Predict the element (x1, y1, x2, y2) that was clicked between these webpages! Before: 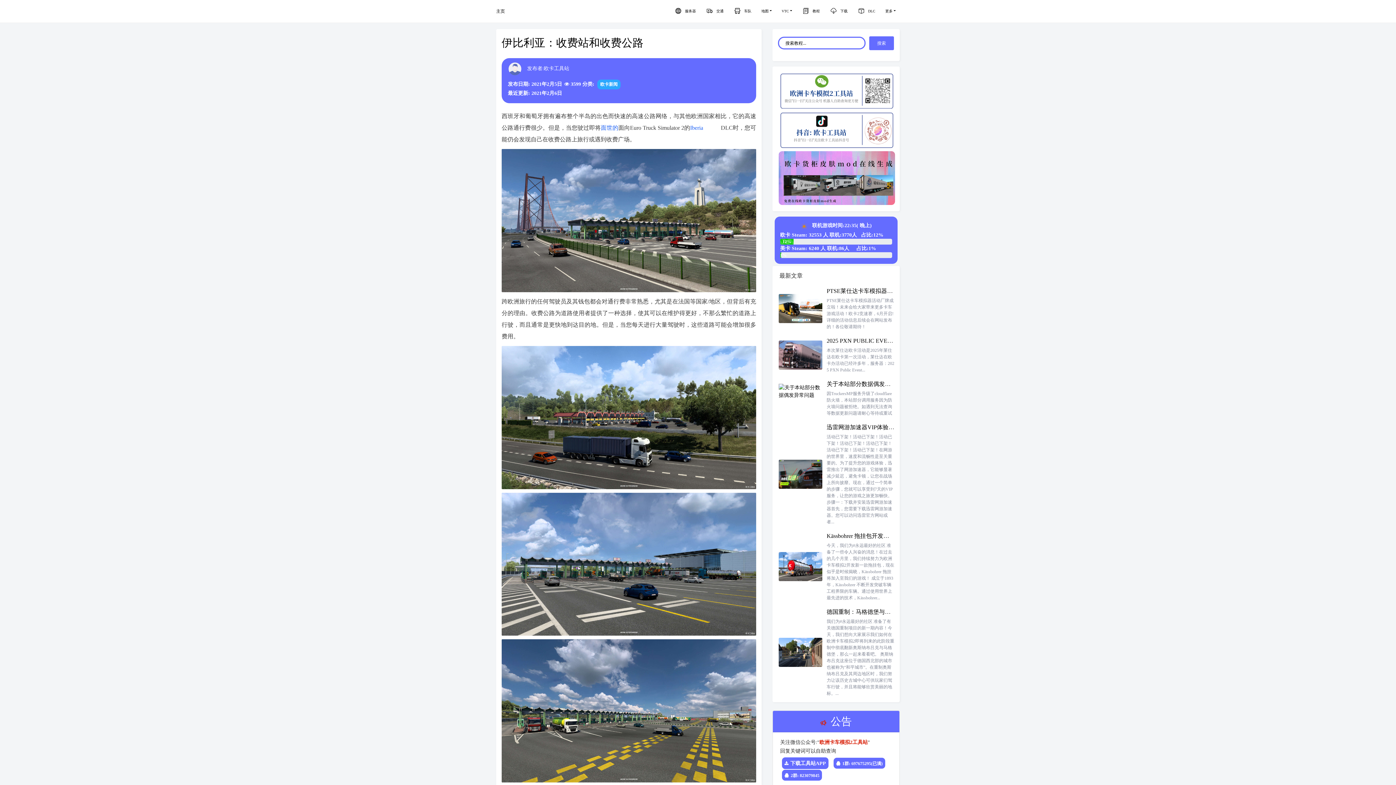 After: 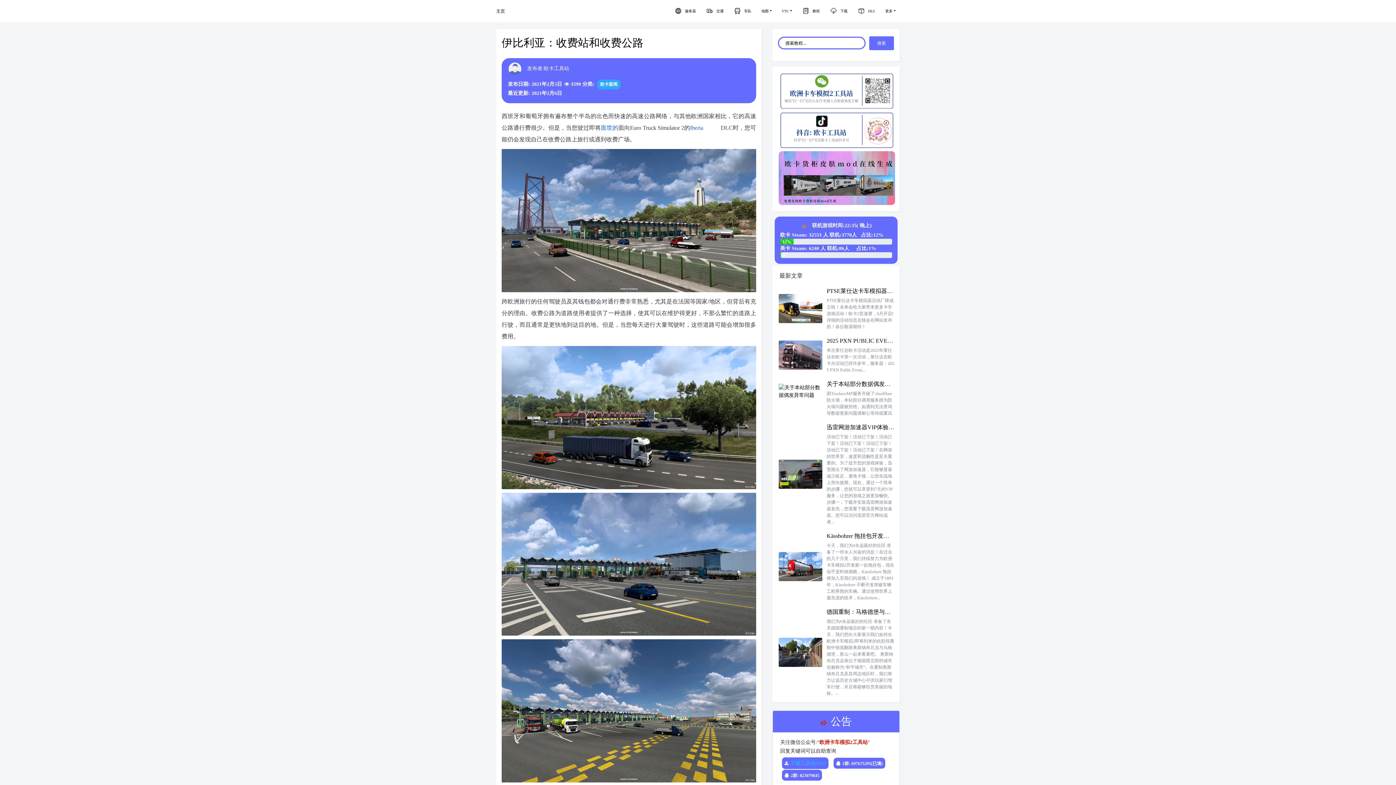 Action: bbox: (790, 761, 826, 766) label: 下载工具站APP